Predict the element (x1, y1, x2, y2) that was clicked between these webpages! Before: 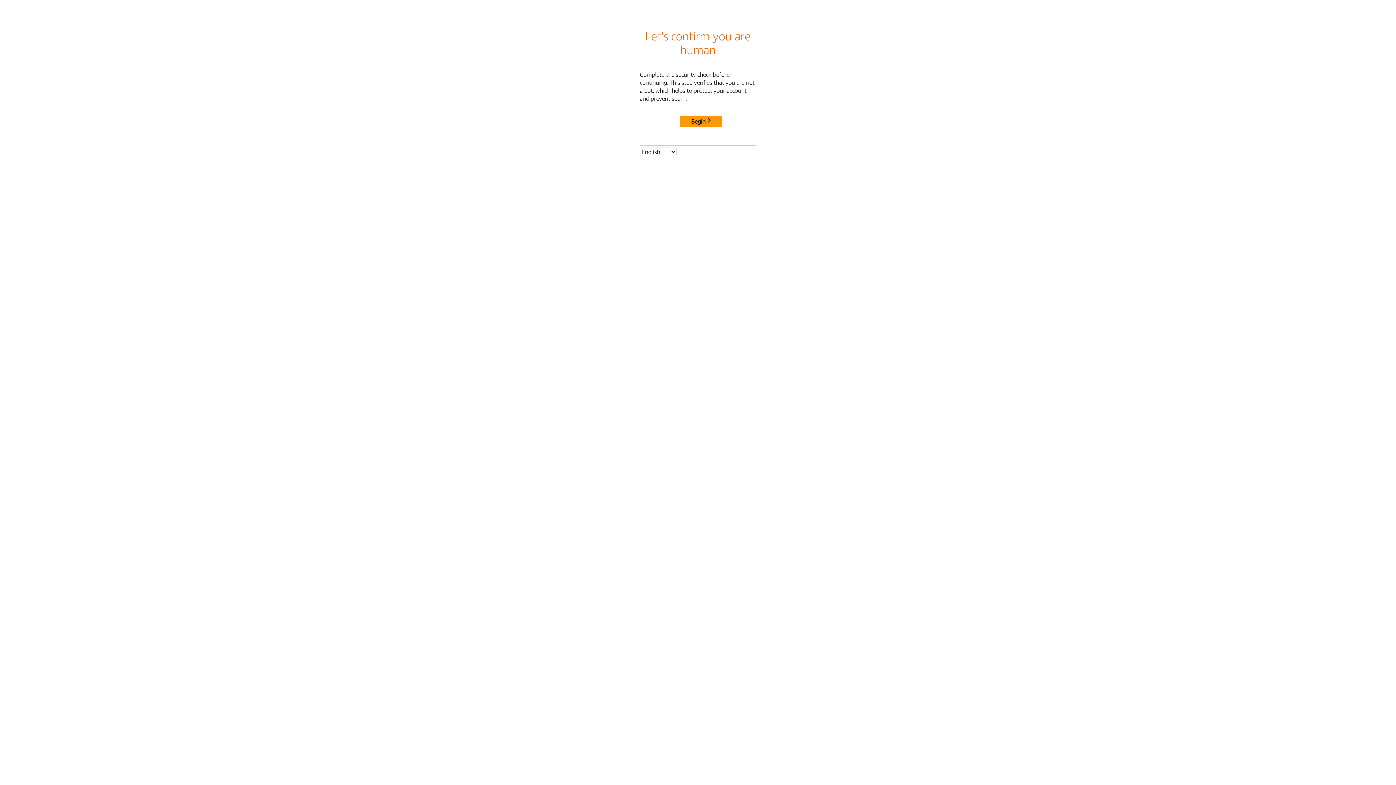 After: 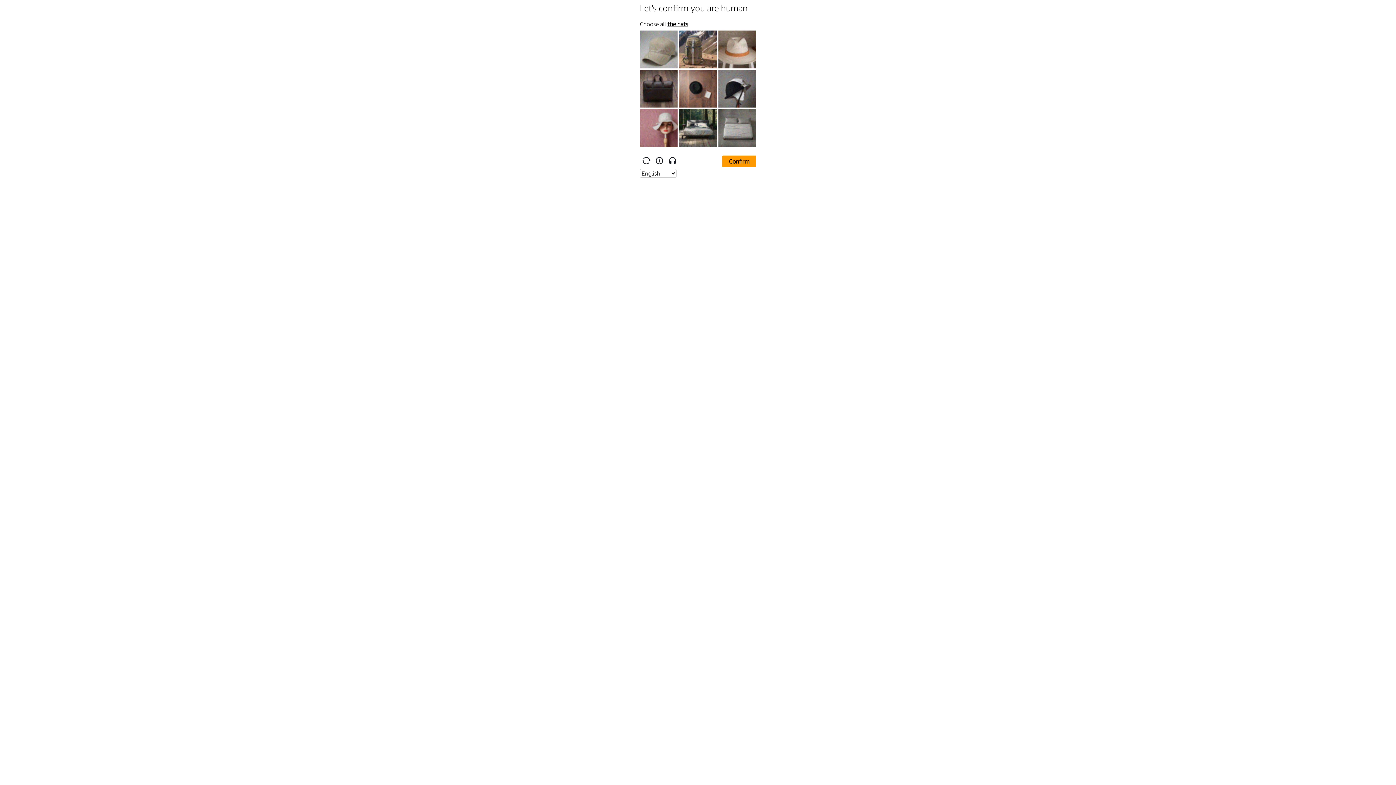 Action: label: Begin bbox: (680, 115, 722, 127)